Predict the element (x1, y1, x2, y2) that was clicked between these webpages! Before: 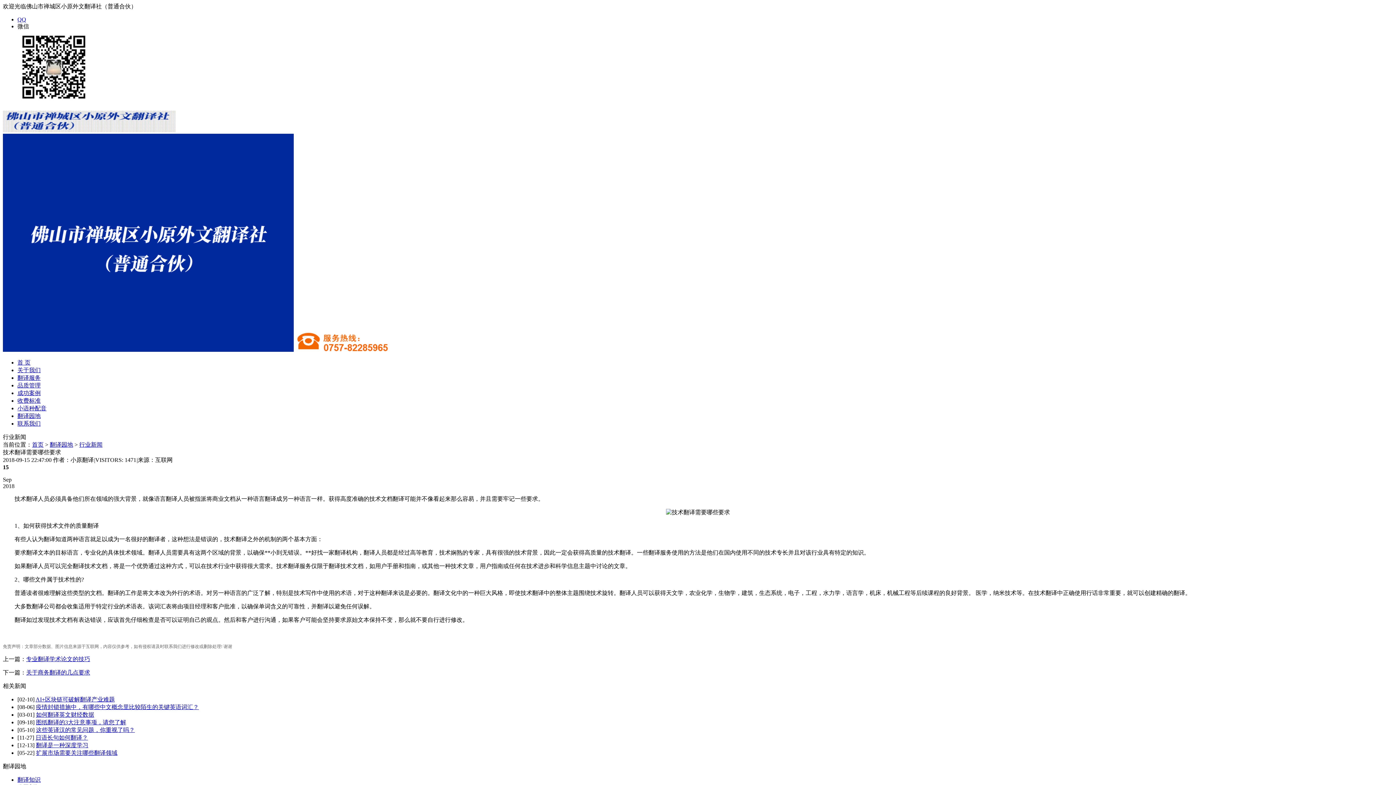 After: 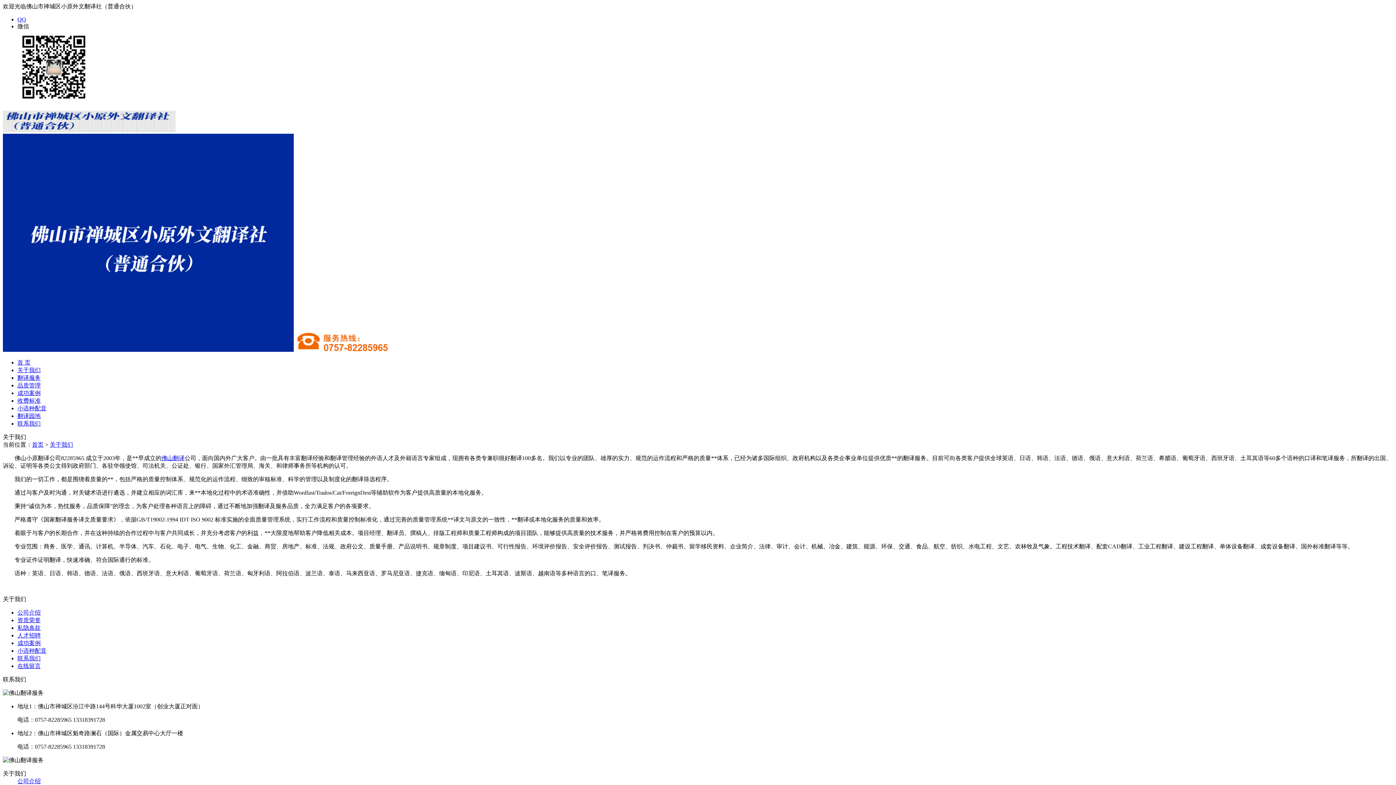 Action: bbox: (17, 367, 40, 373) label: 关于我们